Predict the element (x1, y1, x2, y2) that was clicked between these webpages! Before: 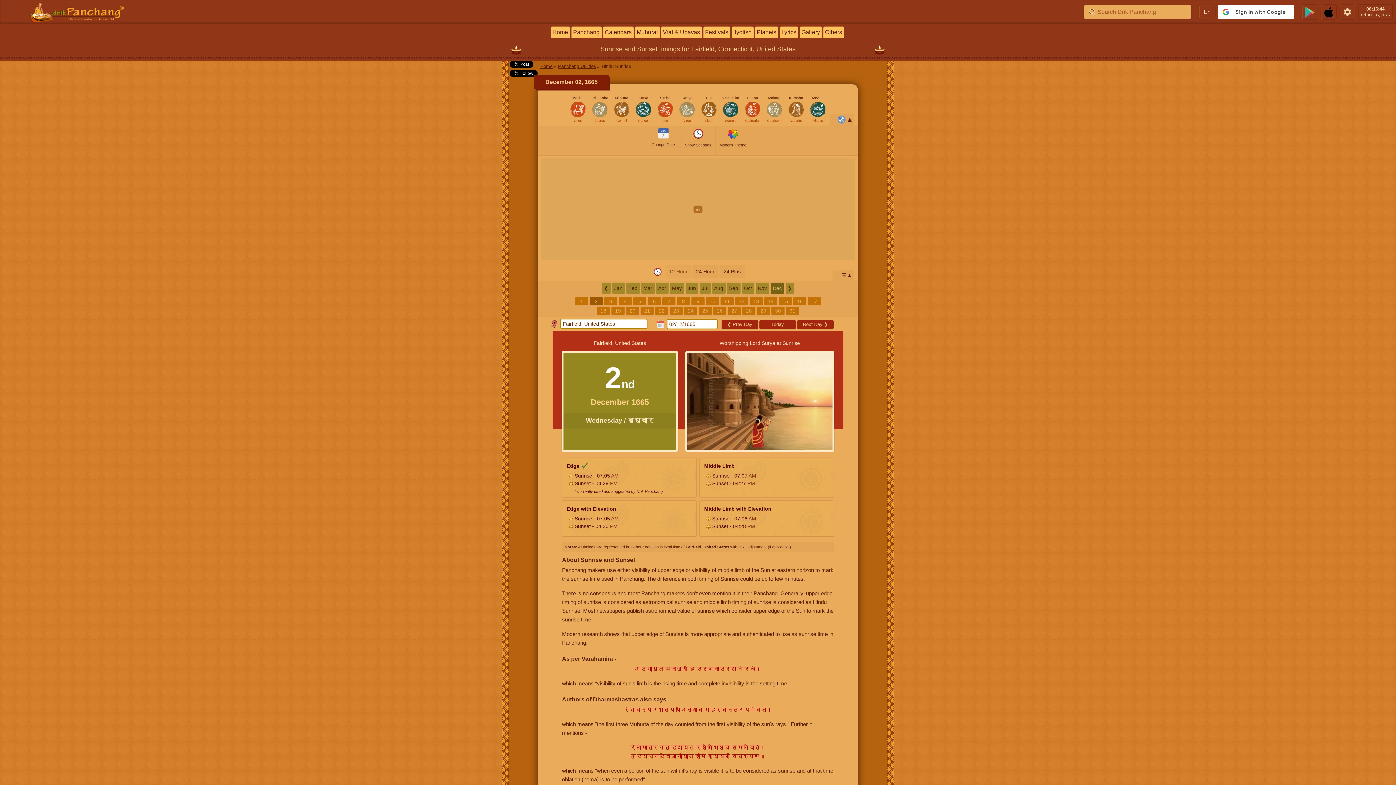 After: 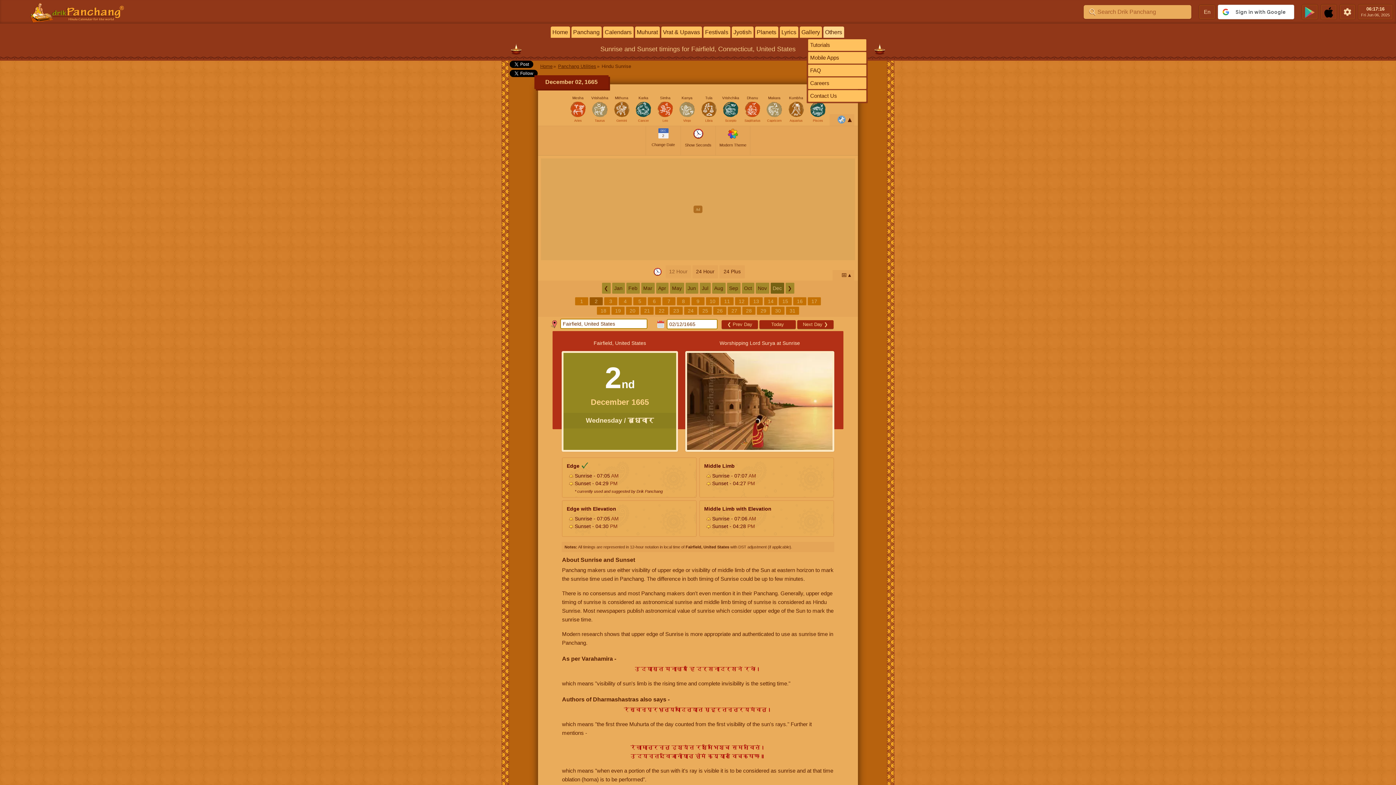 Action: label: Others bbox: (823, 26, 844, 37)